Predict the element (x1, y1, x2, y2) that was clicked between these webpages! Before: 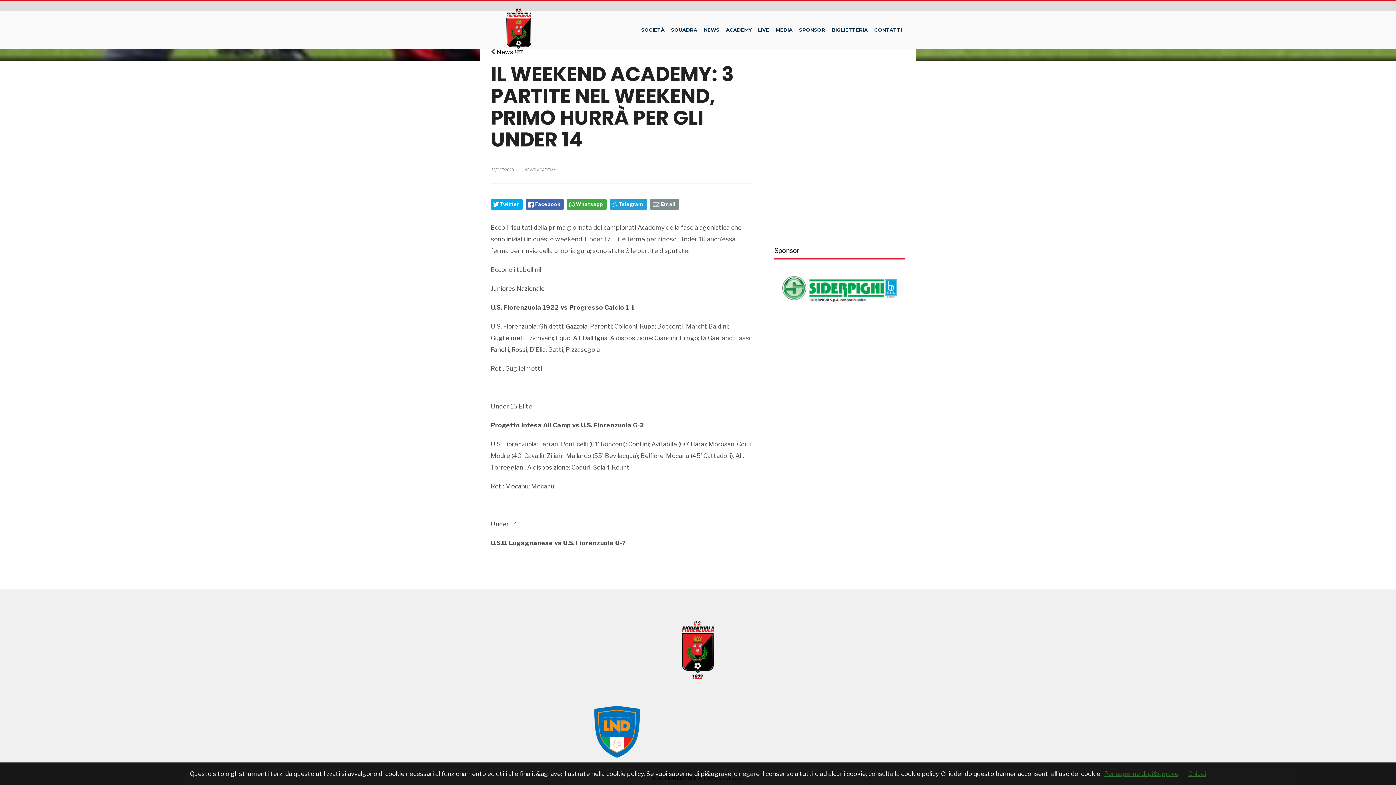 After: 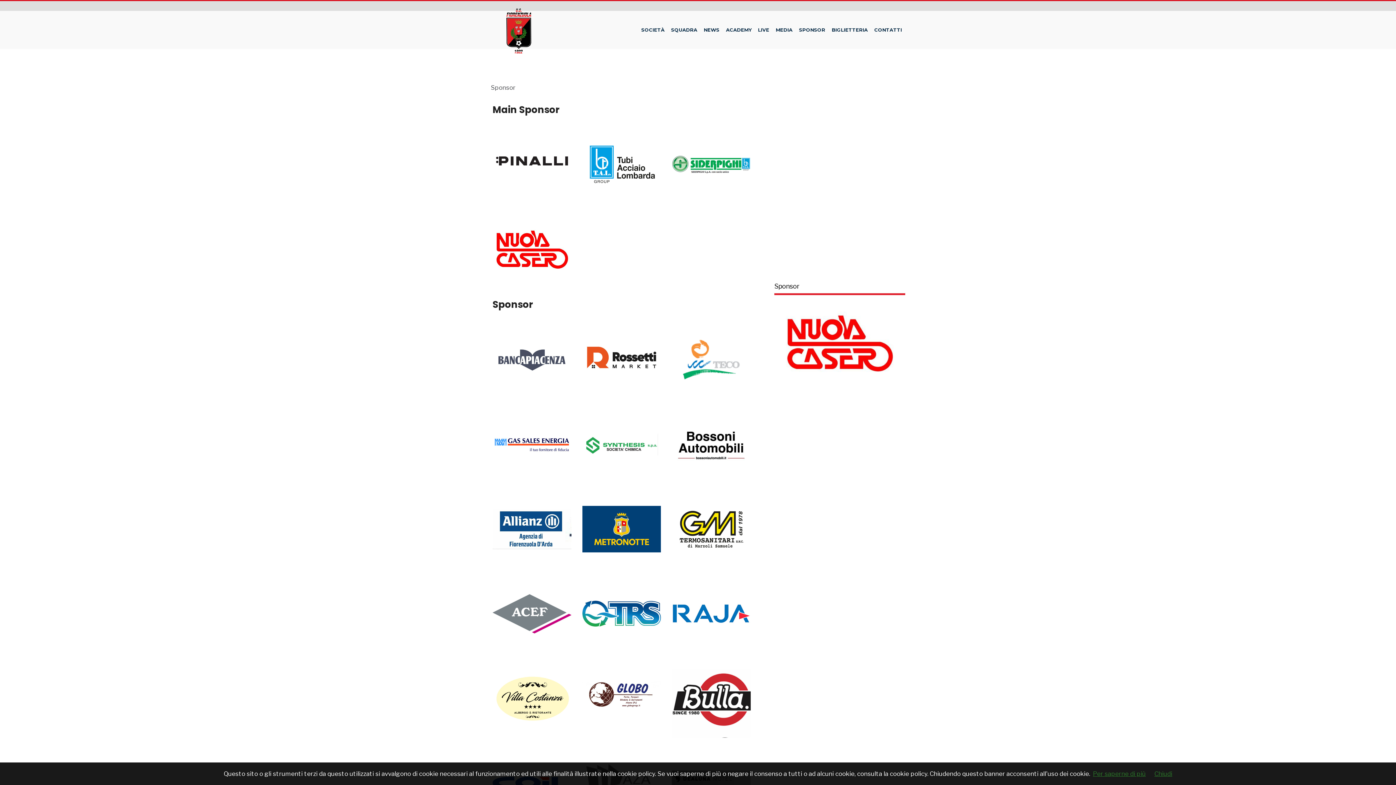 Action: bbox: (774, 246, 799, 254) label: Sponsor